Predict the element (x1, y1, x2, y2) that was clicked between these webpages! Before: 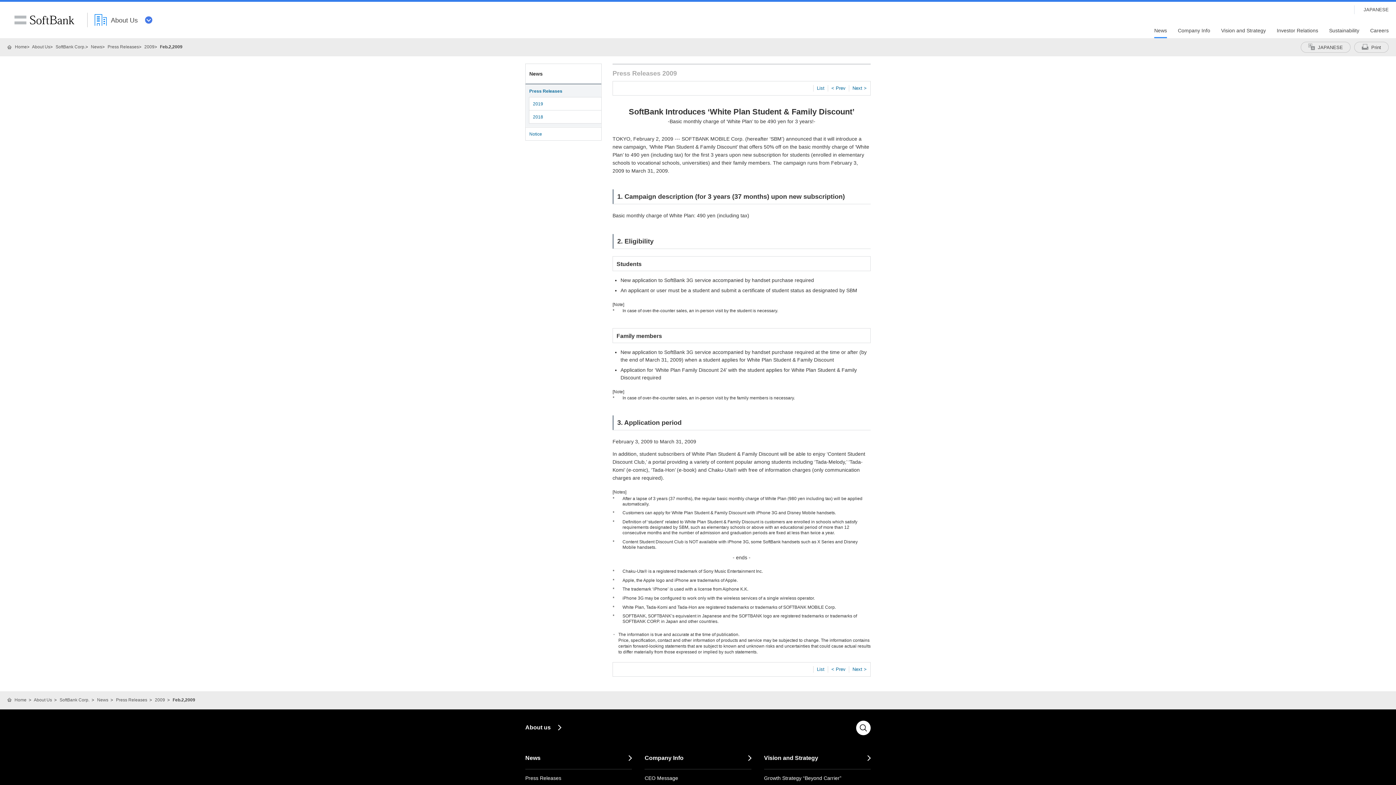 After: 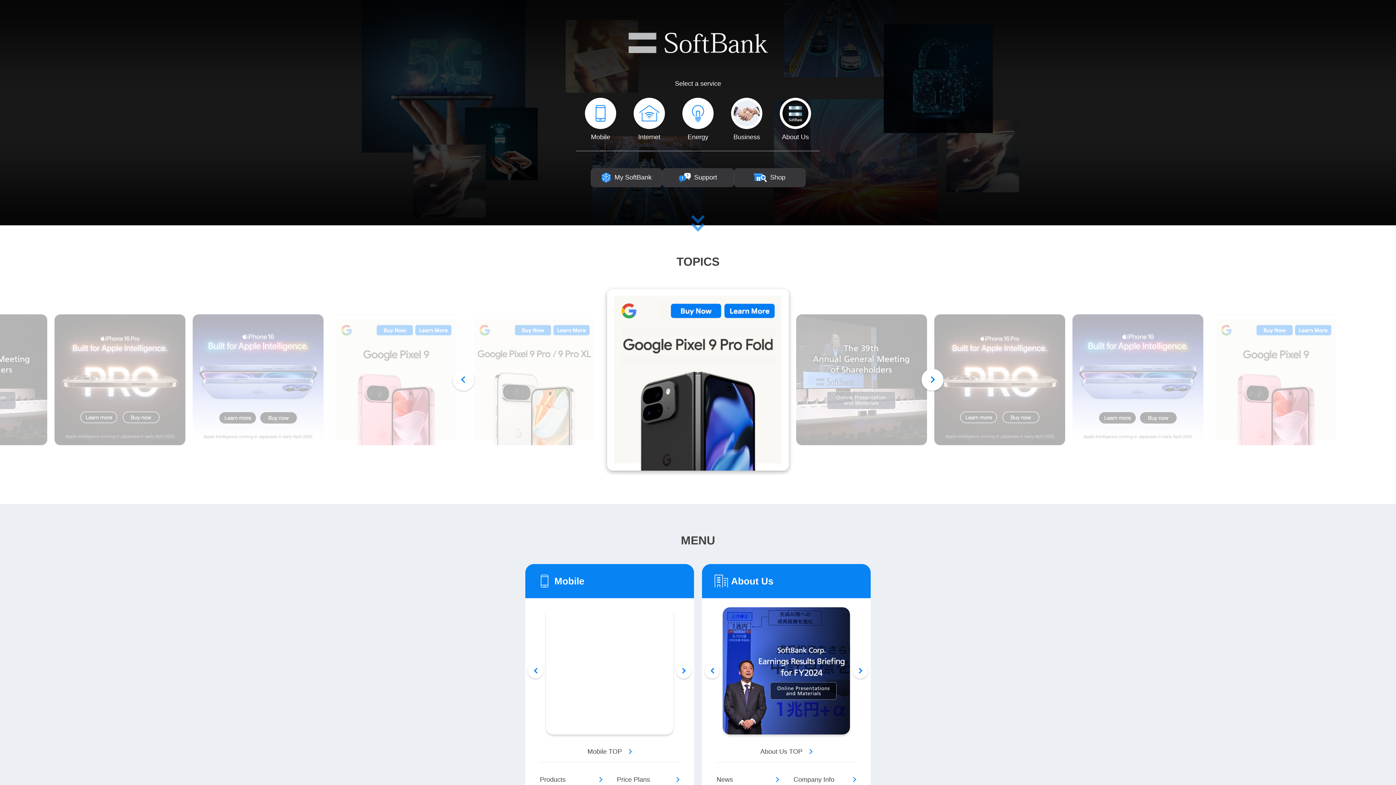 Action: label:  Home bbox: (7, 697, 26, 702)